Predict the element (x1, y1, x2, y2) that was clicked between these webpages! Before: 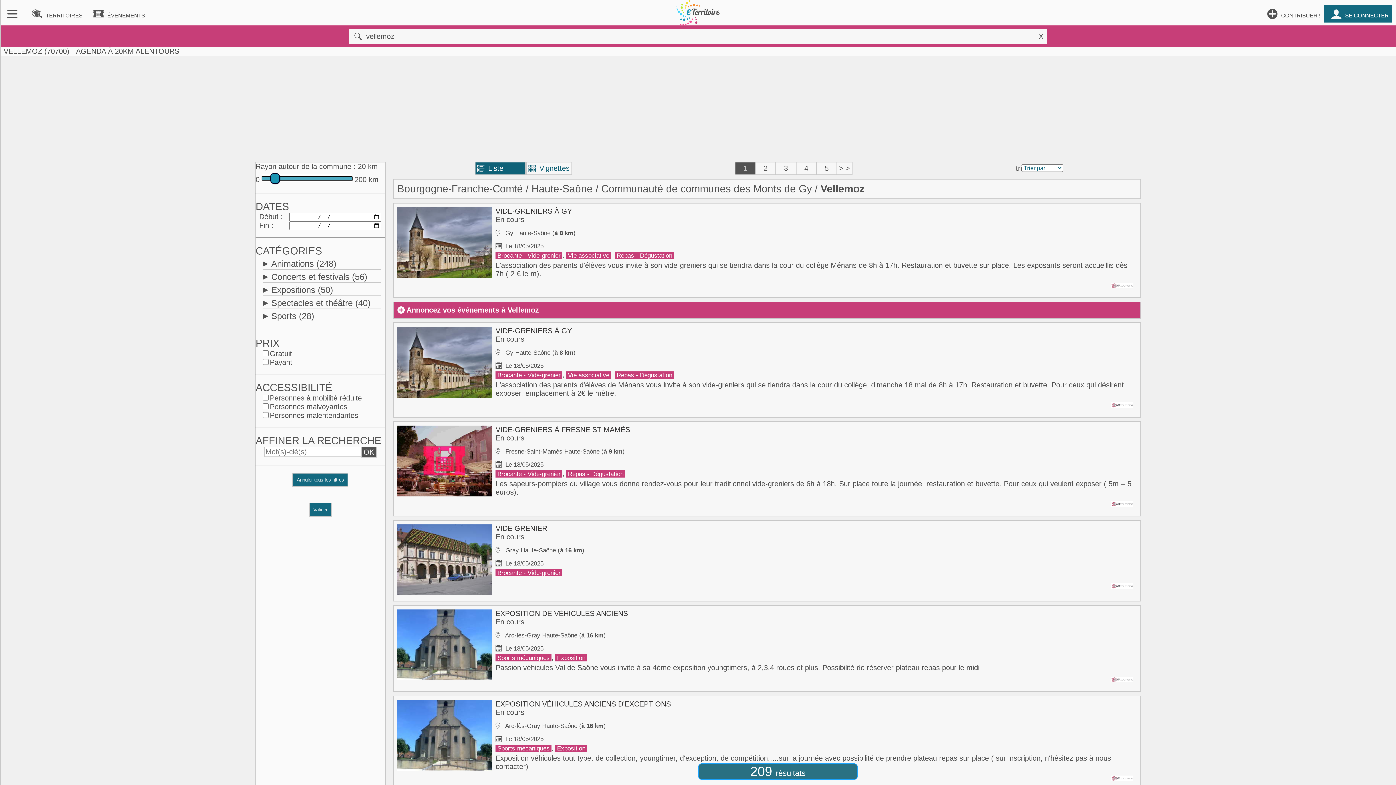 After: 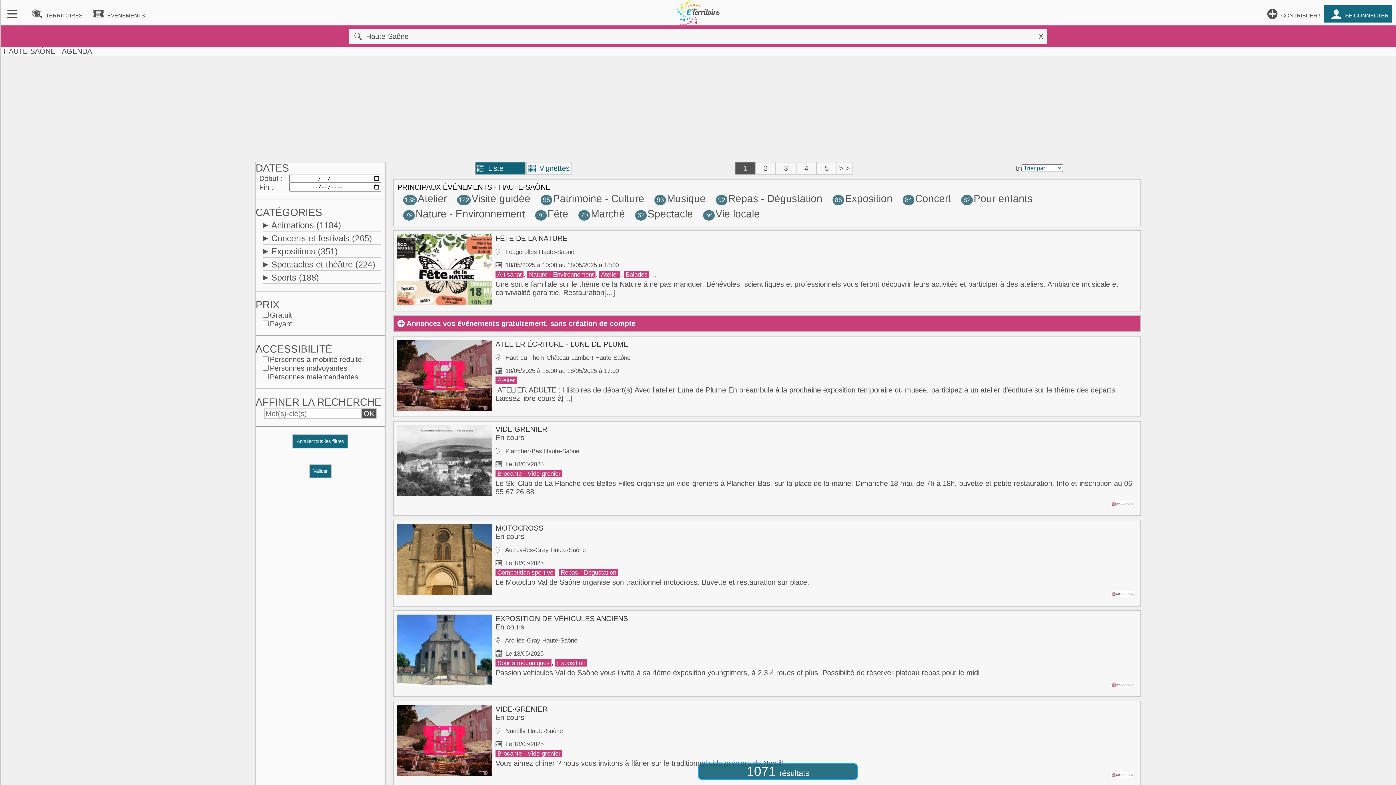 Action: bbox: (531, 183, 592, 194) label: Haute-Saône